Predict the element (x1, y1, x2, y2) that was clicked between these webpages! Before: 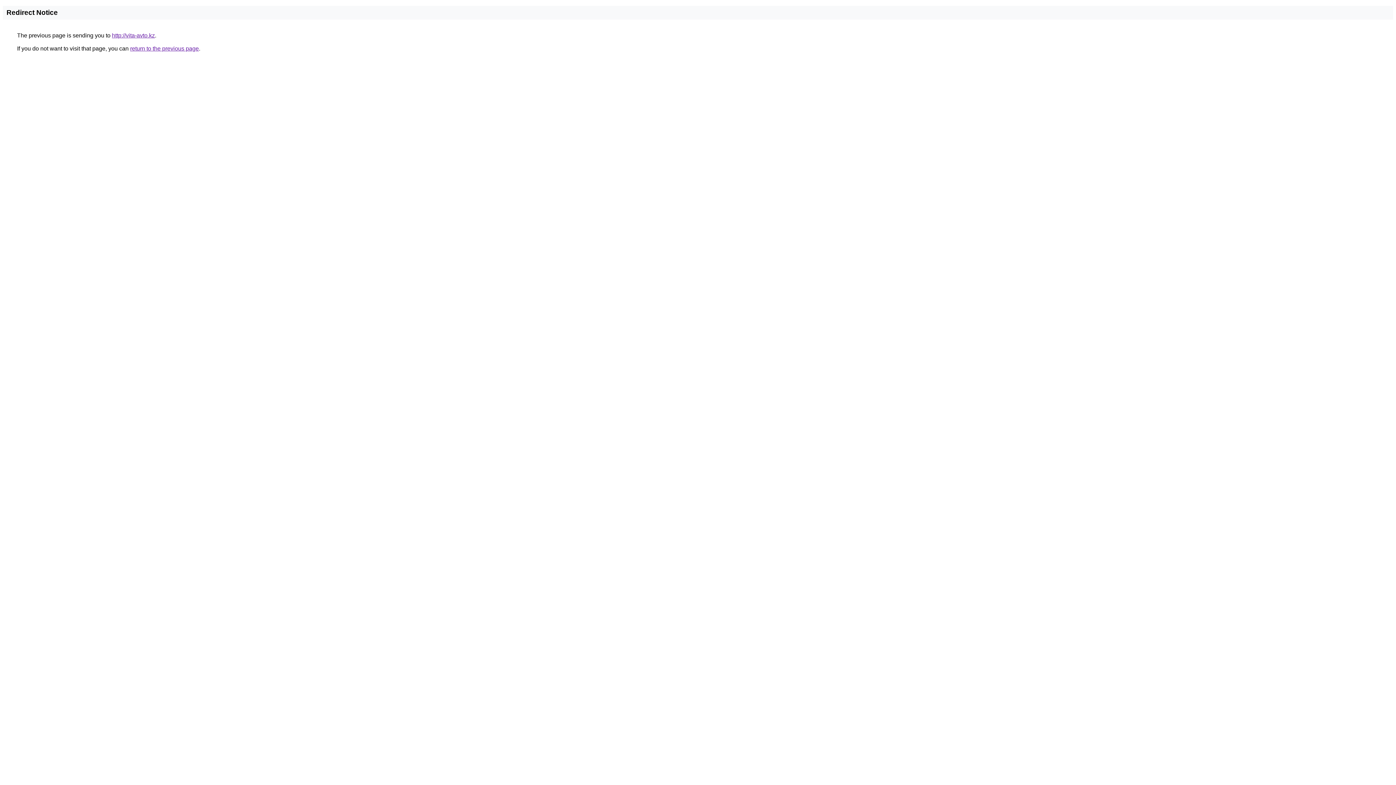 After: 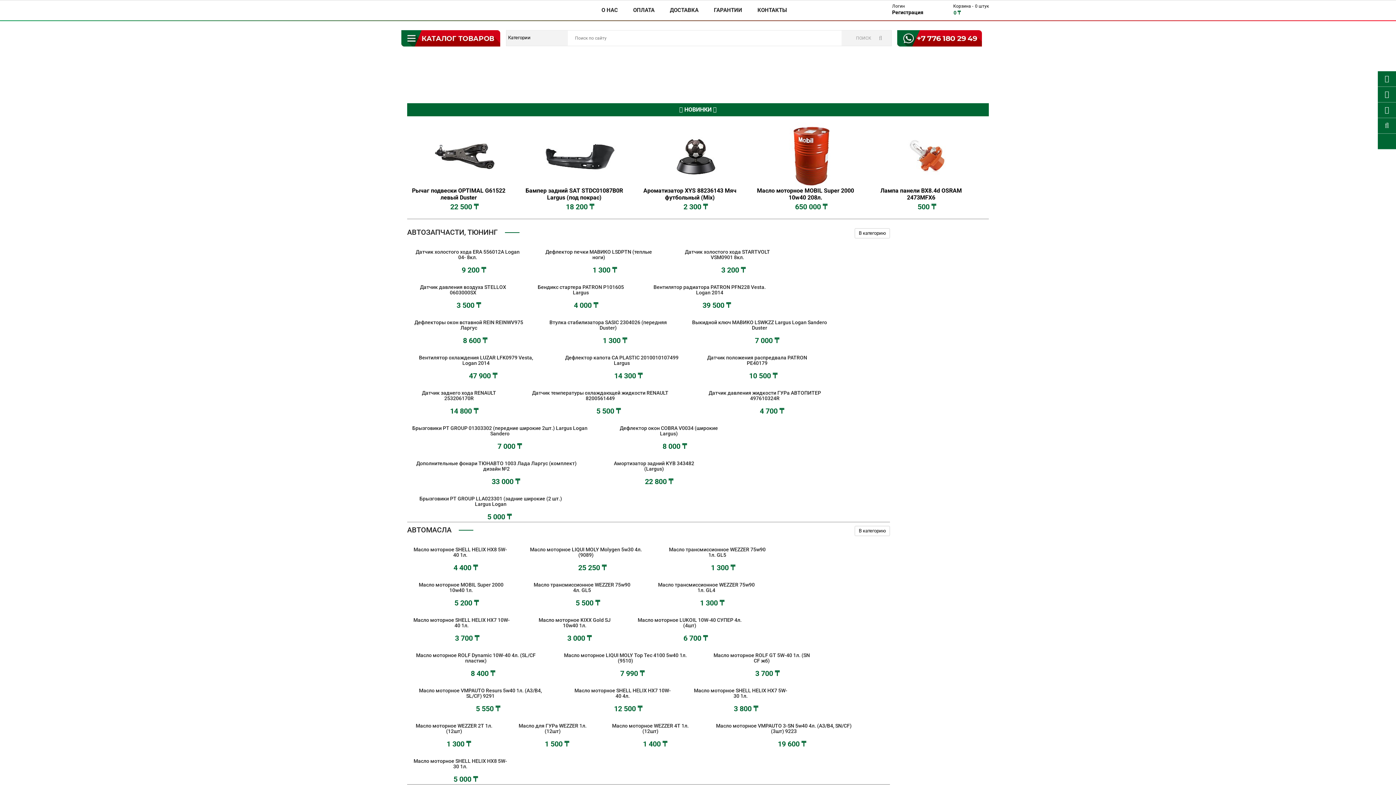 Action: label: http://vita-avto.kz bbox: (112, 32, 154, 38)